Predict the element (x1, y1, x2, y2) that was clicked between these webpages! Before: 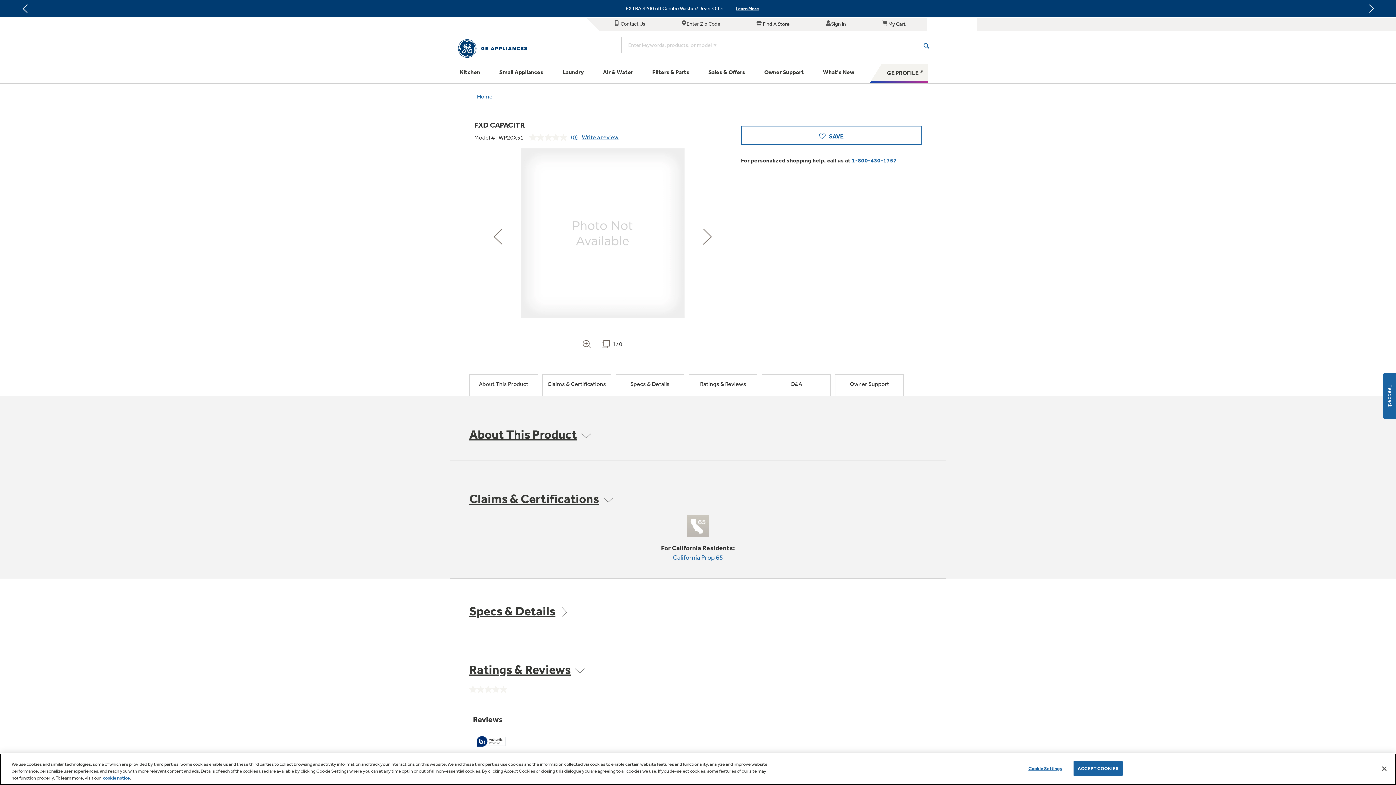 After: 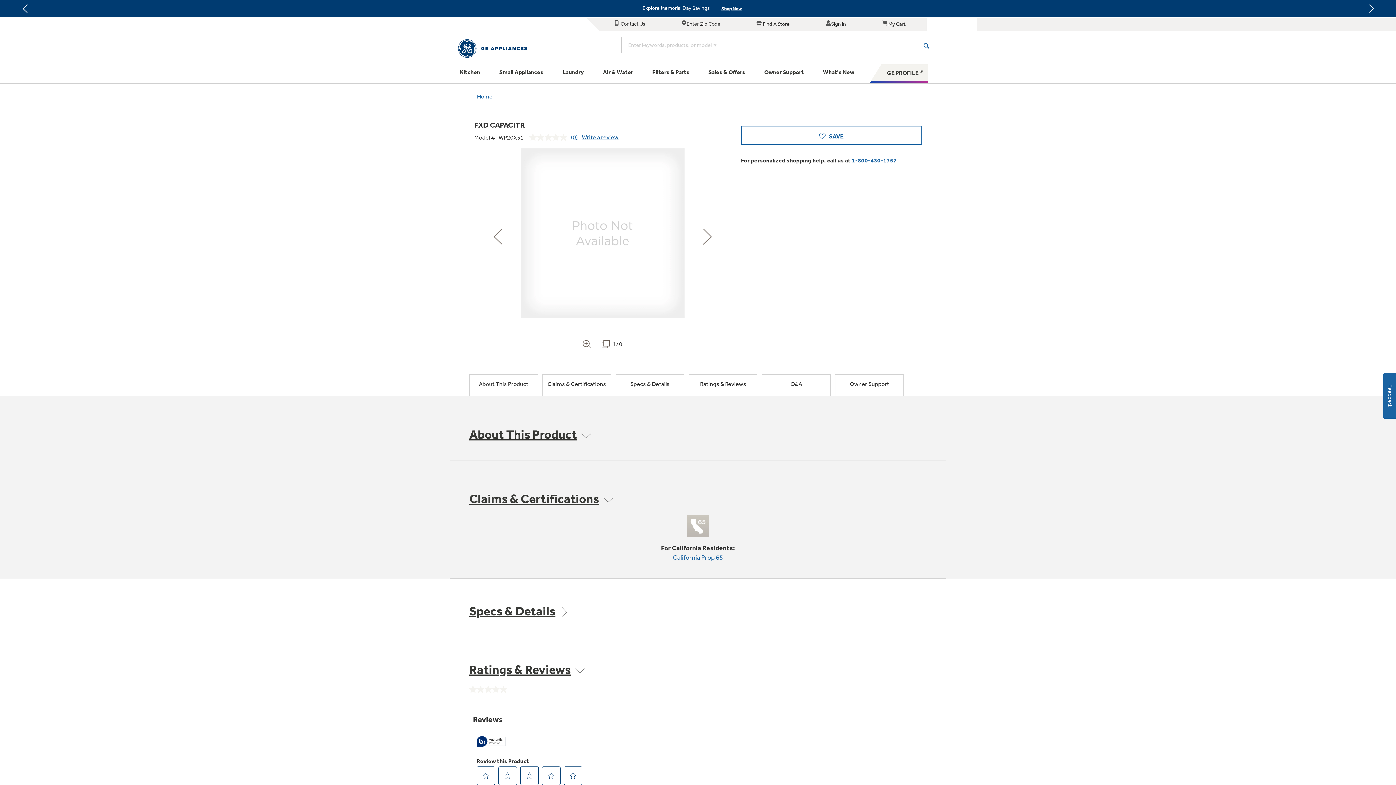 Action: bbox: (1073, 761, 1122, 776) label: ACCEPT COOKIES